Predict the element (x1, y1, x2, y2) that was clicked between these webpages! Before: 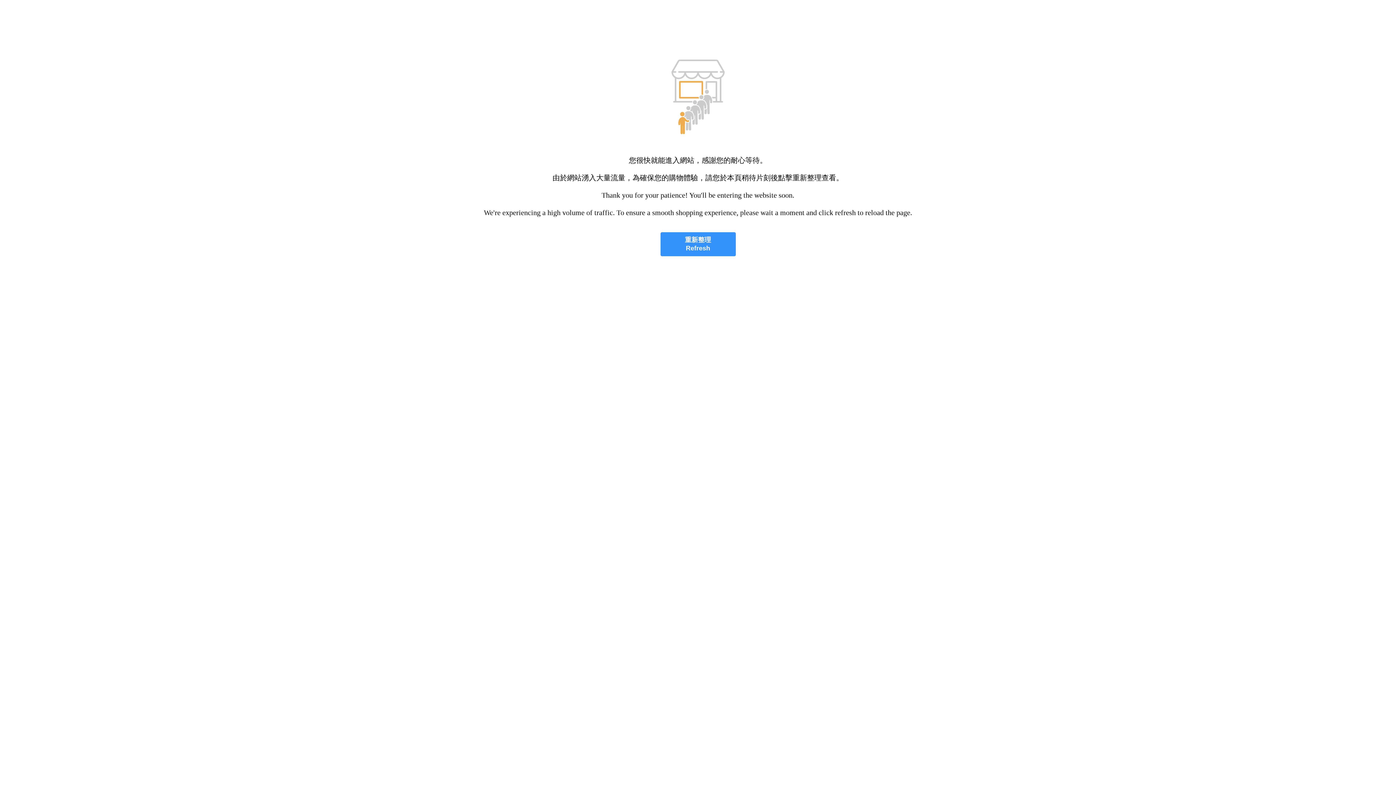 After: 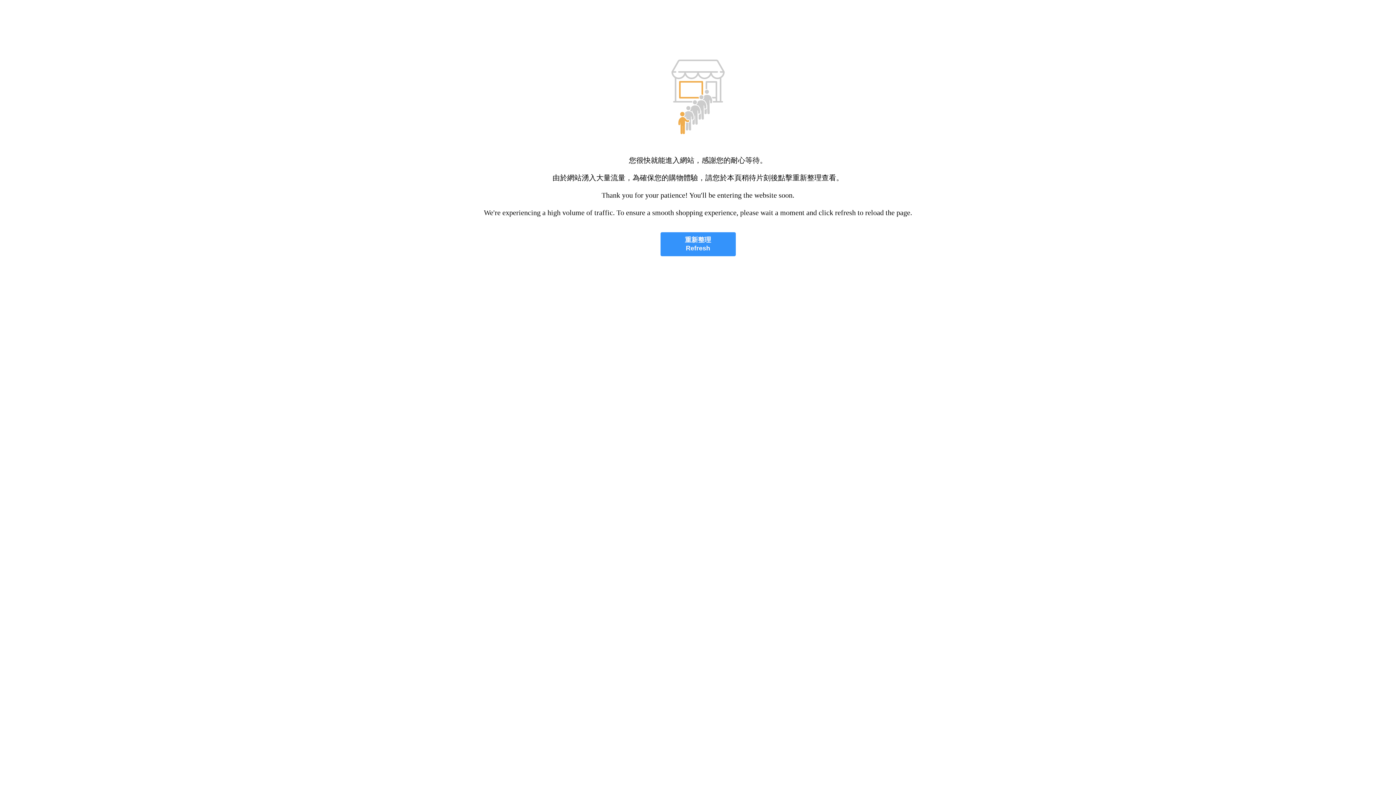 Action: label: 重新整理
Refresh bbox: (660, 232, 735, 256)